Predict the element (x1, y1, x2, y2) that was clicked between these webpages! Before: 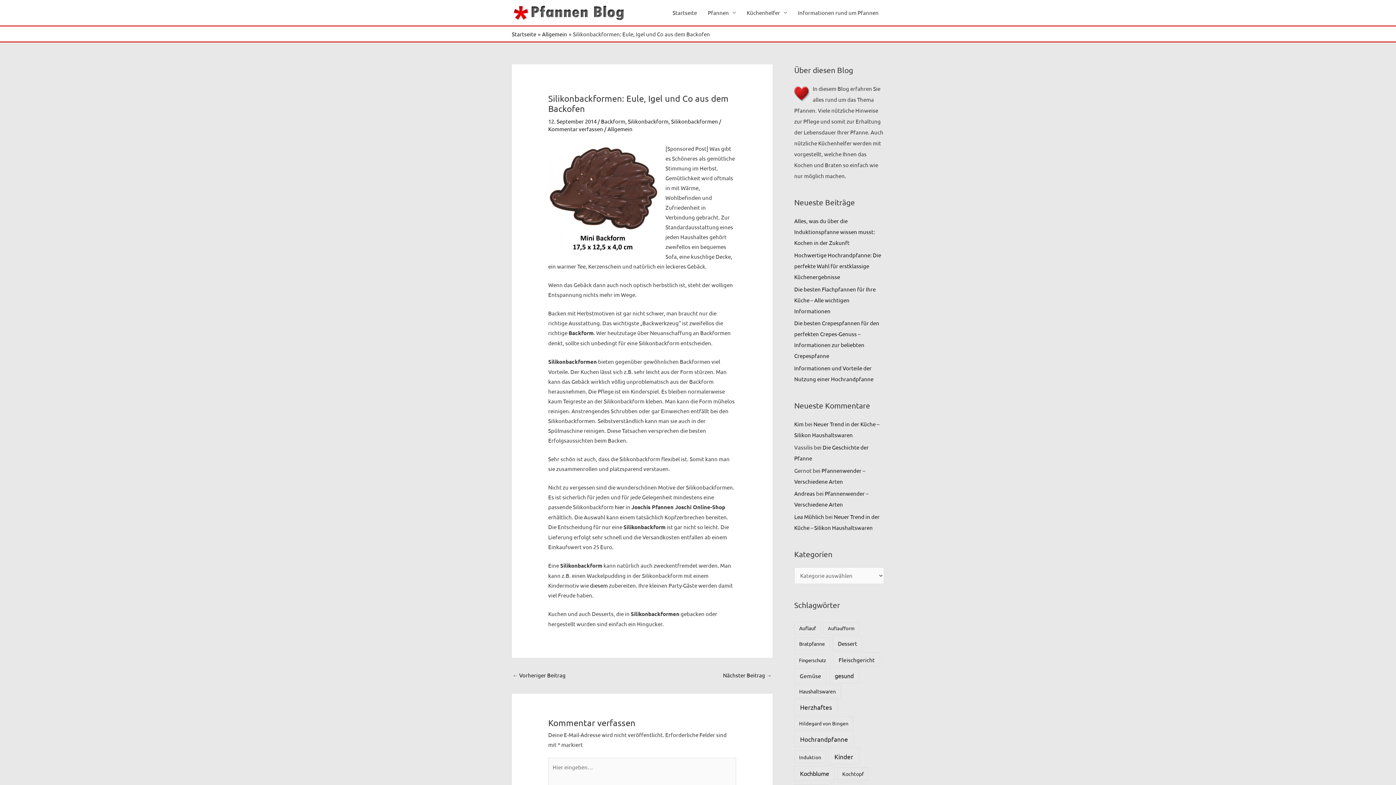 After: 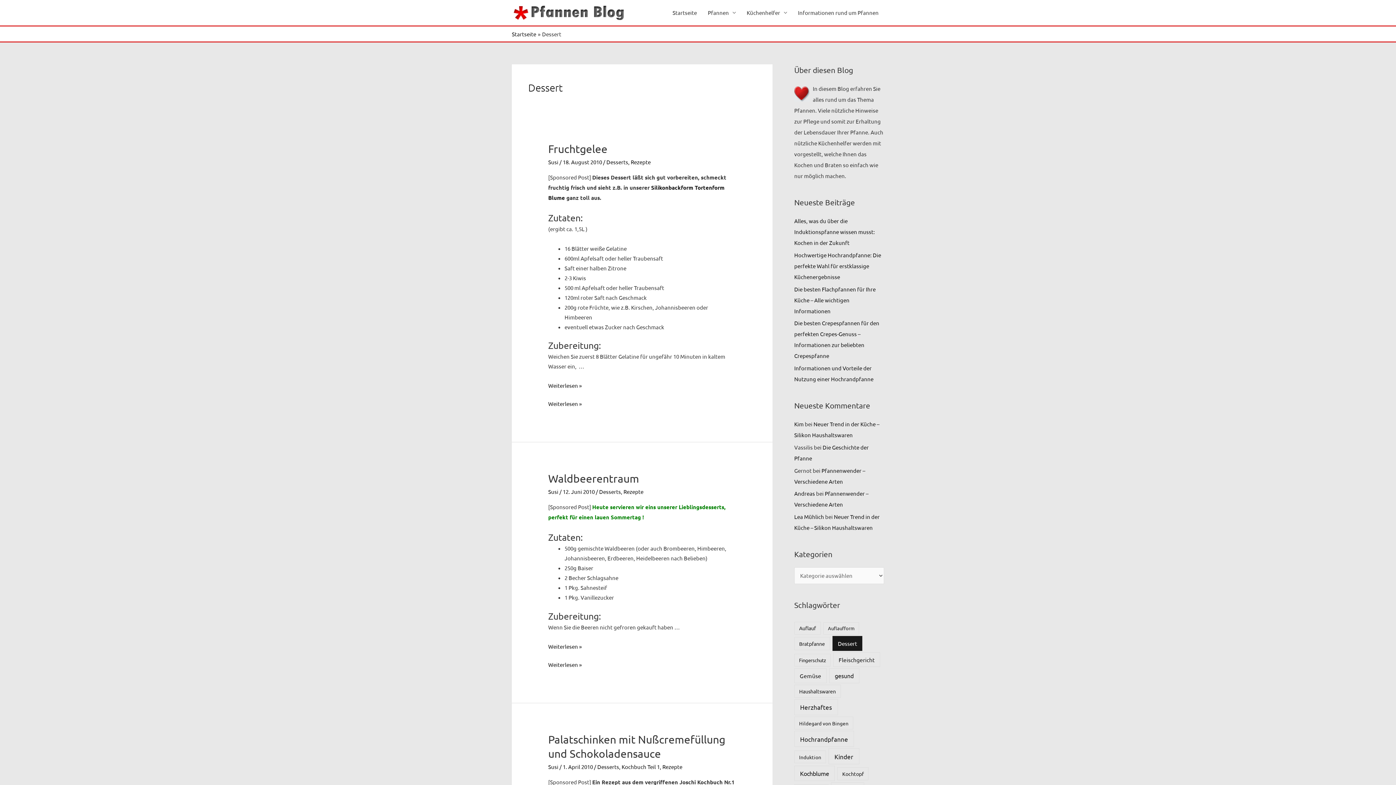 Action: bbox: (832, 636, 862, 651) label: Dessert (16 Einträge)